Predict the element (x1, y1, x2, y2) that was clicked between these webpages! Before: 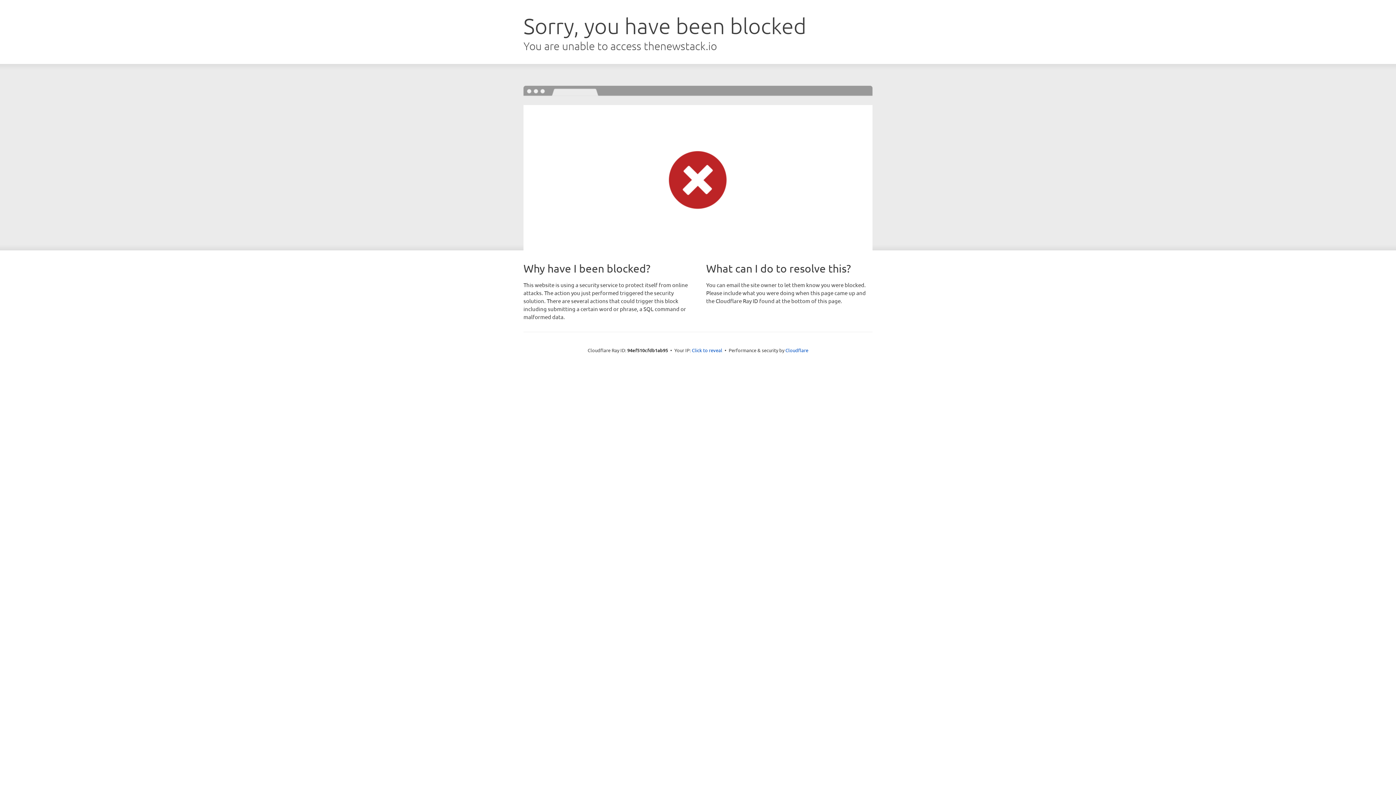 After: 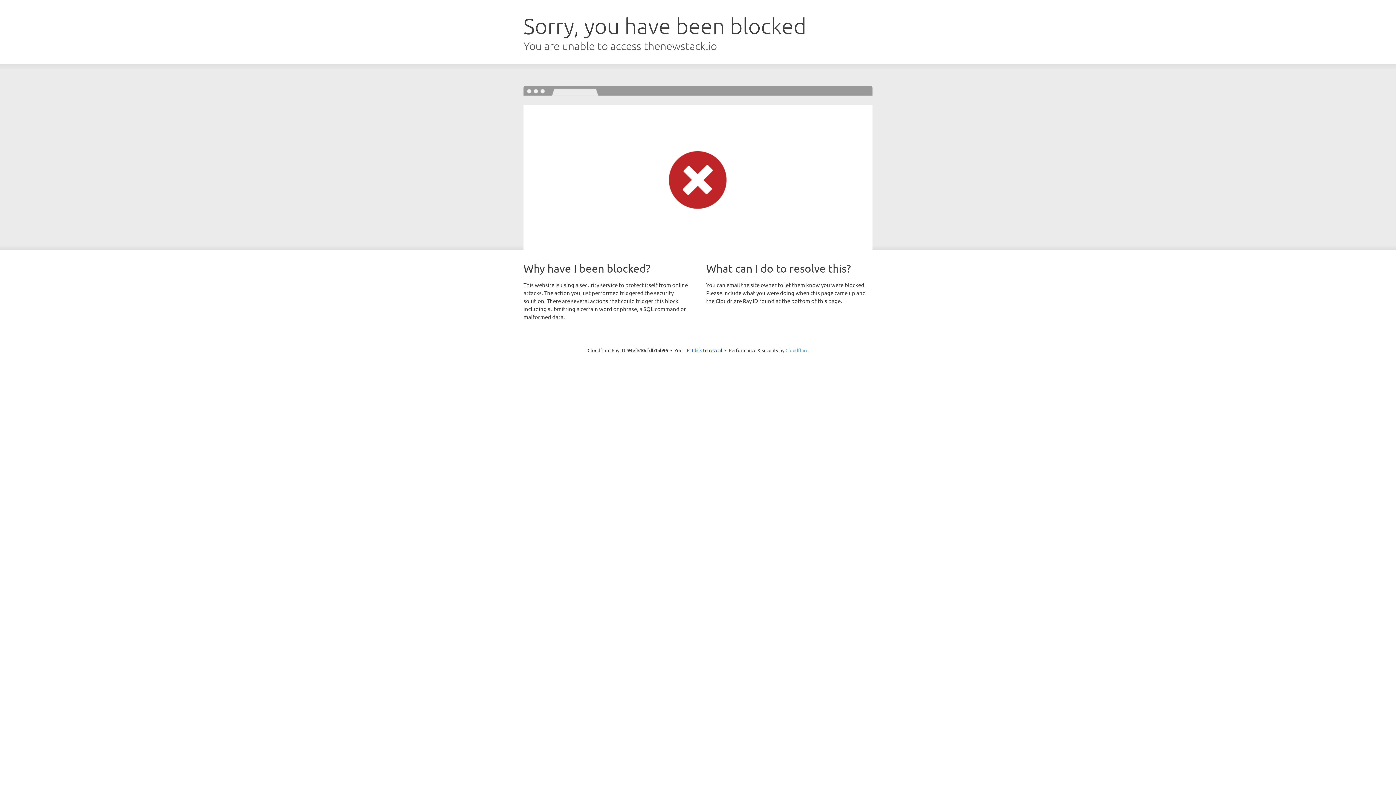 Action: label: Cloudflare bbox: (785, 347, 808, 353)